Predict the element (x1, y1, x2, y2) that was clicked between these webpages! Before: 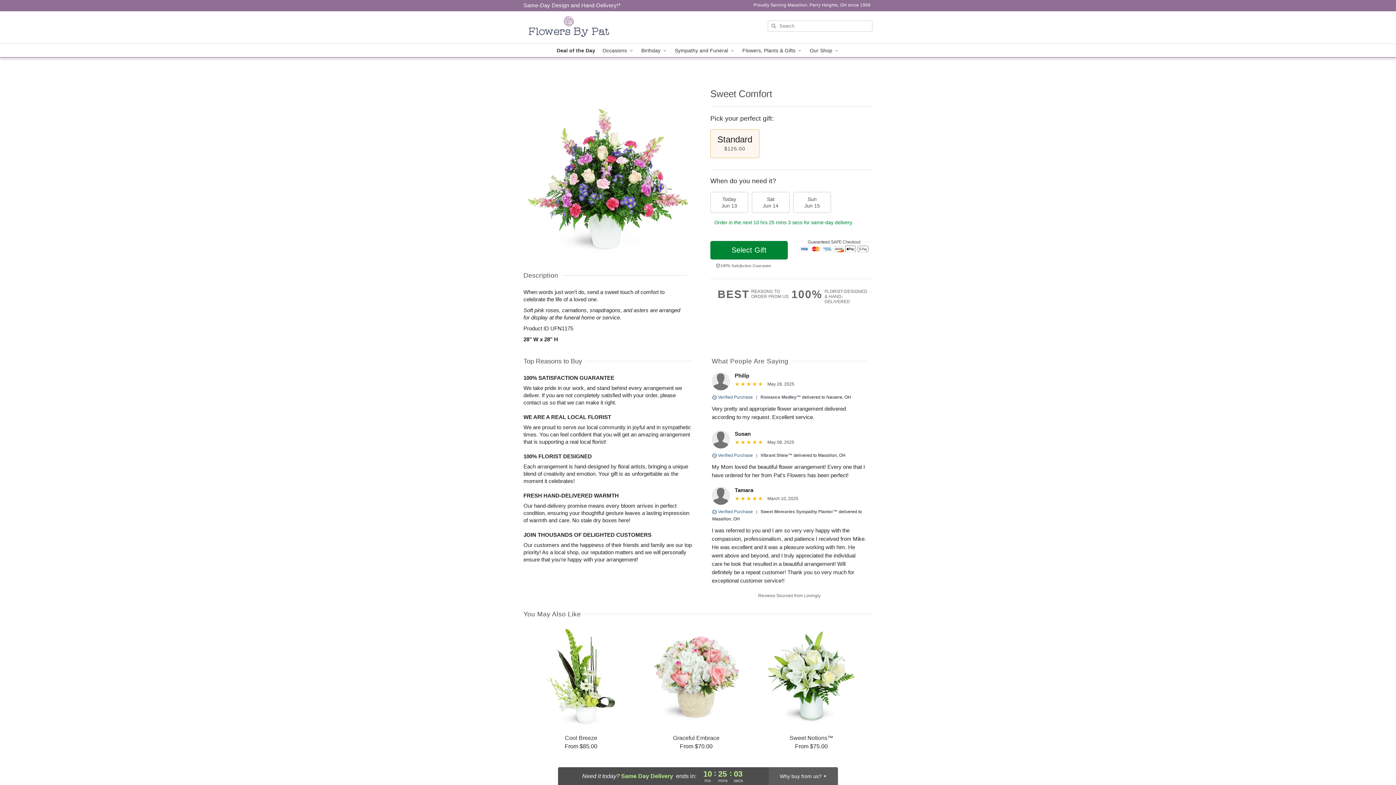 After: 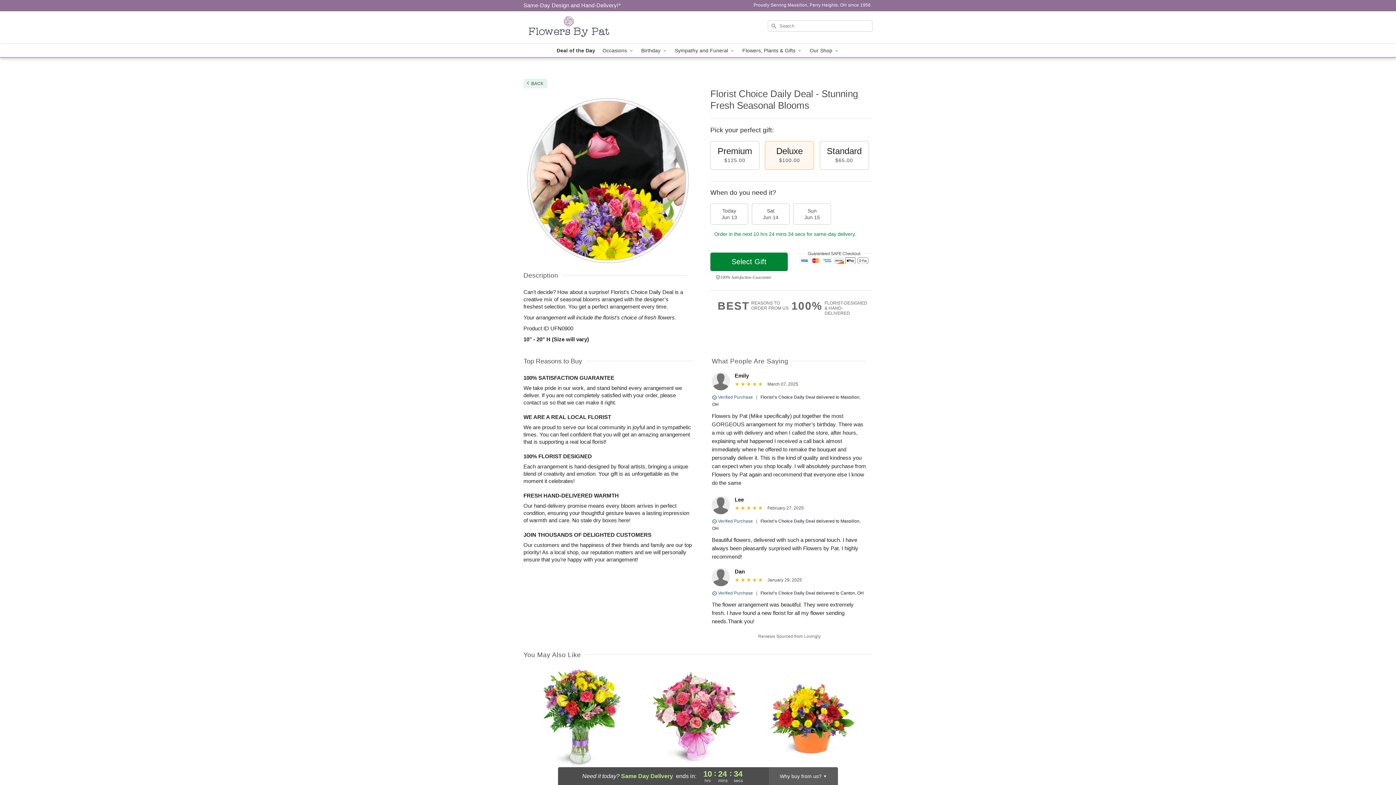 Action: bbox: (553, 44, 599, 57) label: Deal of the Day